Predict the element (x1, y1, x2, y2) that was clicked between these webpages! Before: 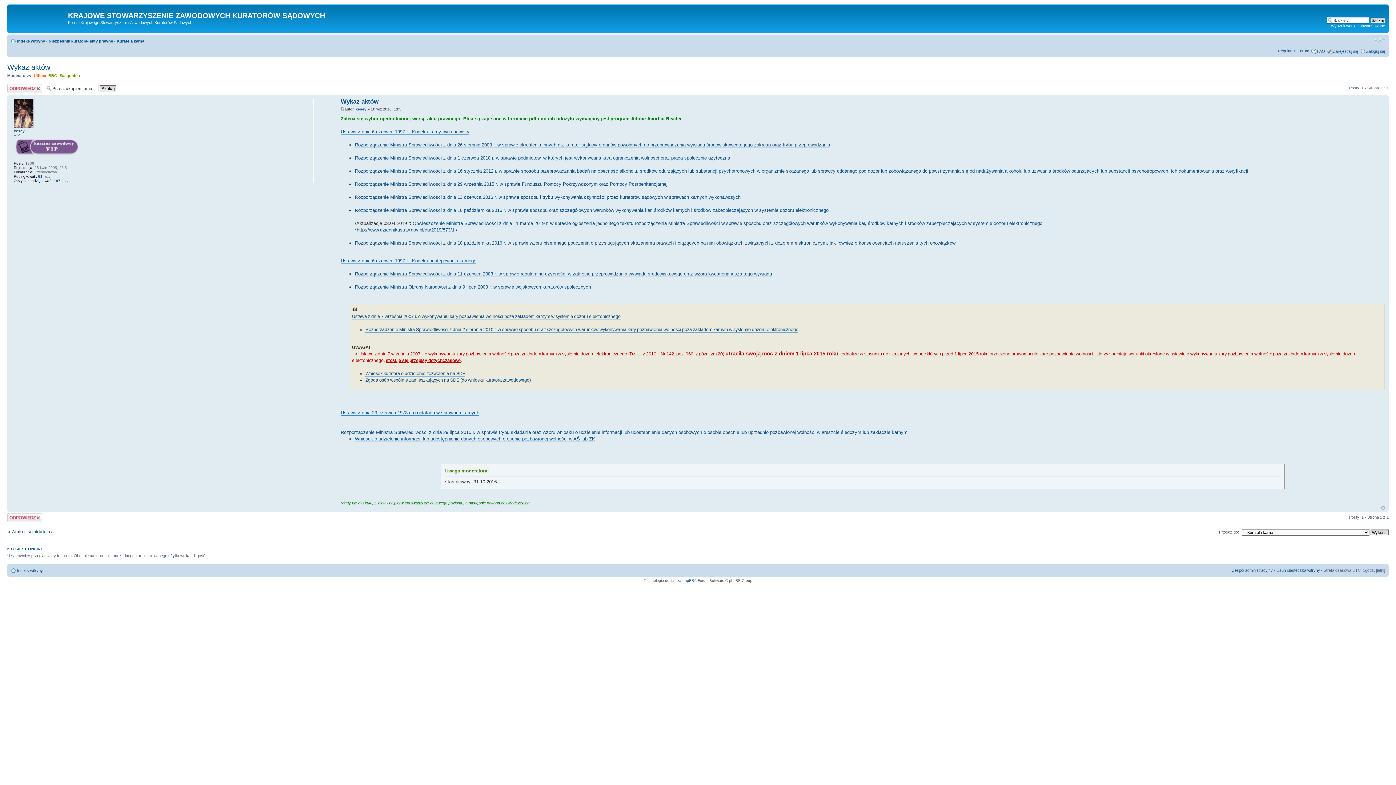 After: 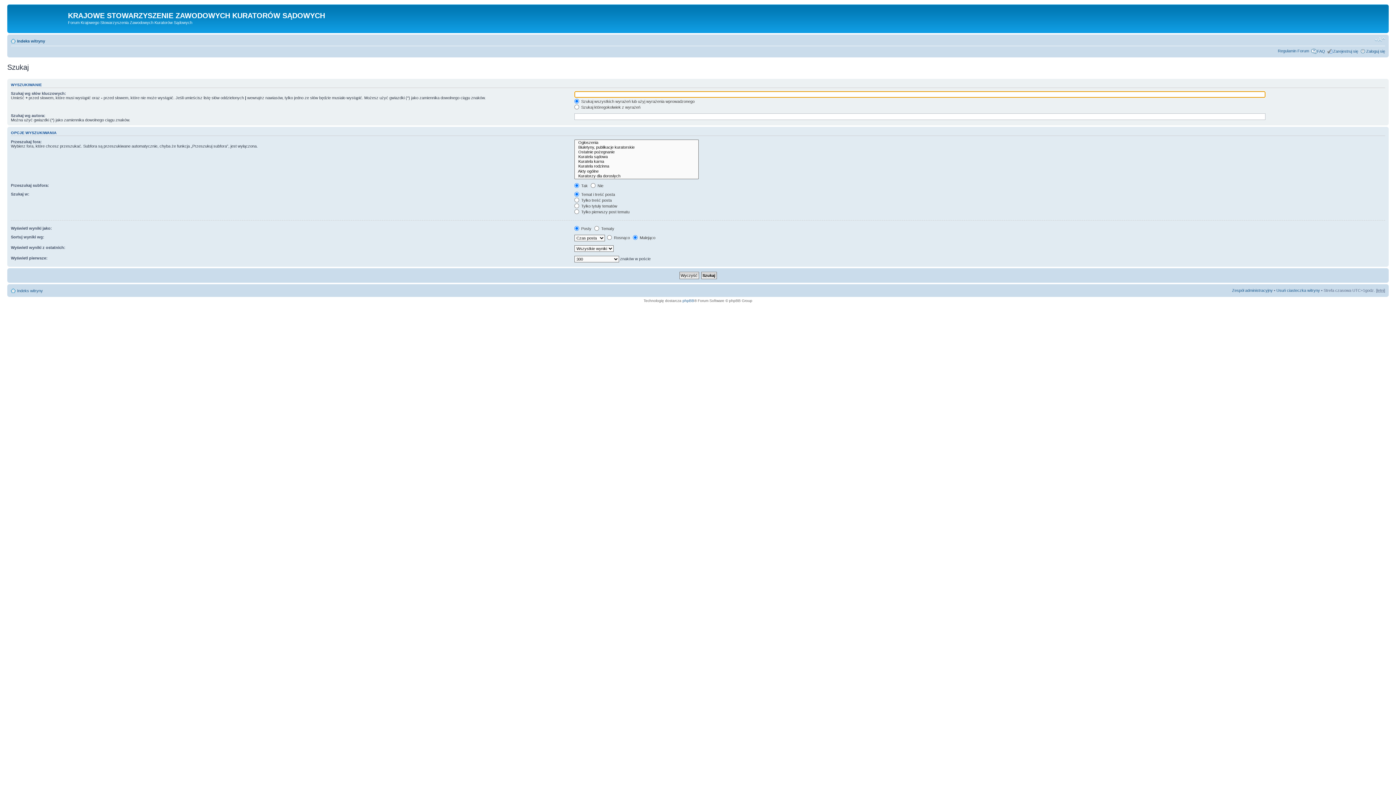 Action: bbox: (1331, 23, 1385, 28) label: Wyszukiwanie zaawansowane